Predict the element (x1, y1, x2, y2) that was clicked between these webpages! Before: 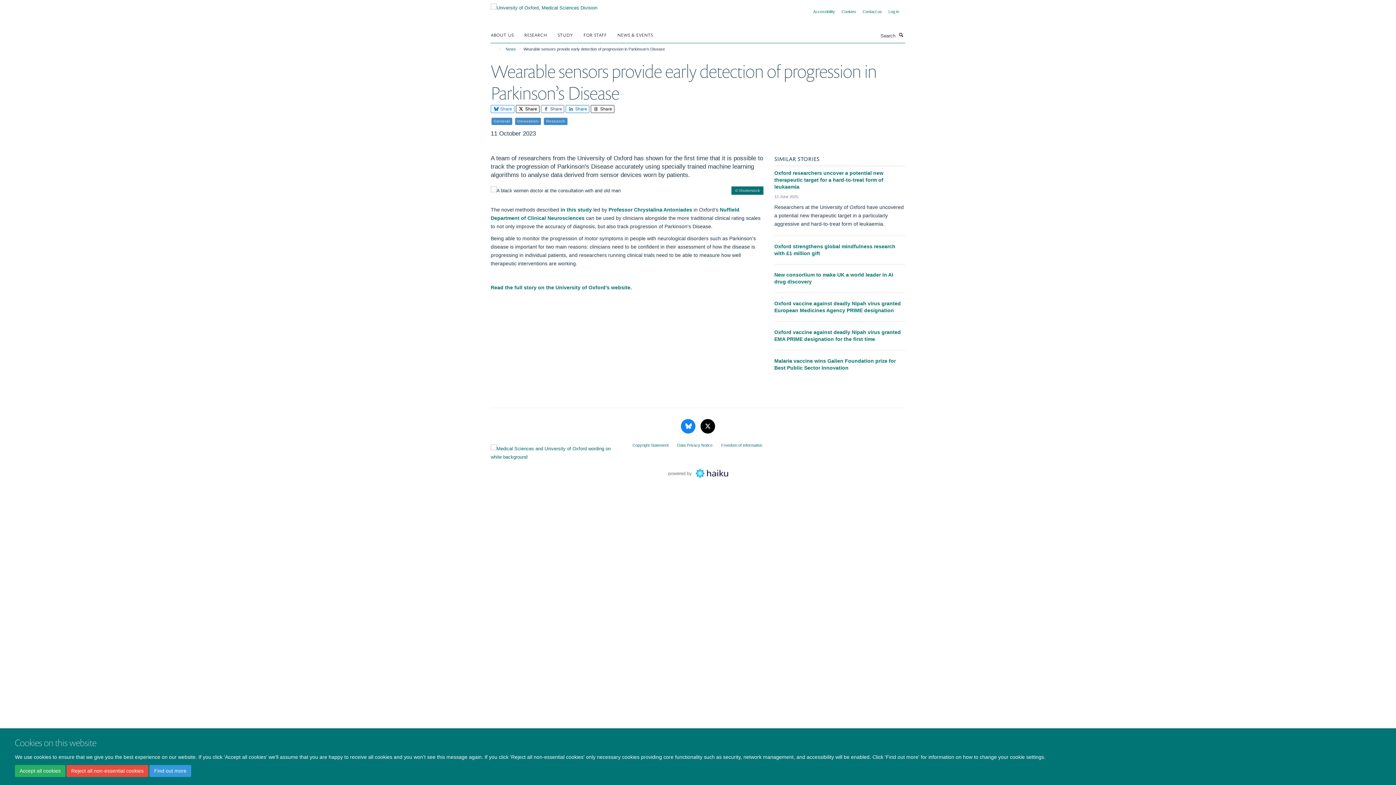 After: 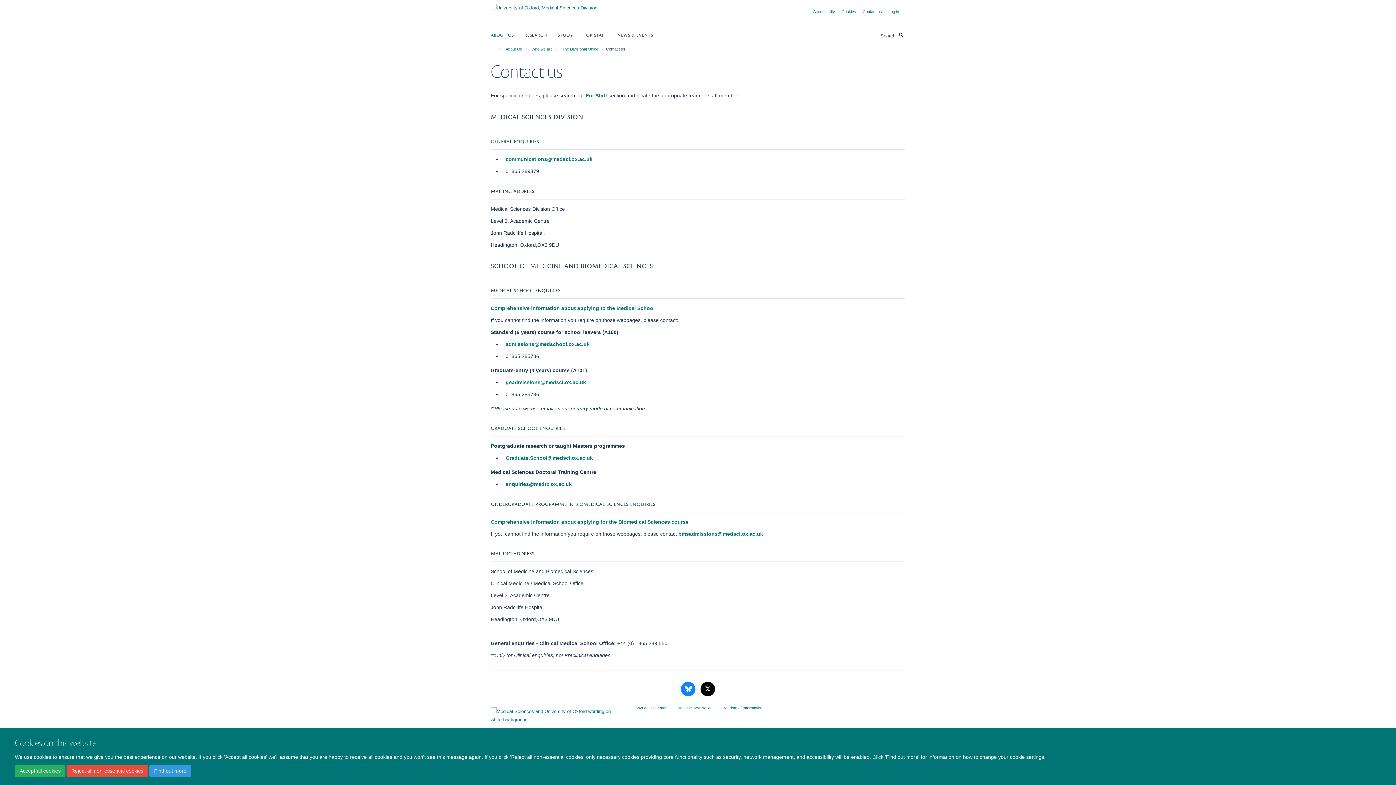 Action: bbox: (862, 9, 882, 13) label: Contact us